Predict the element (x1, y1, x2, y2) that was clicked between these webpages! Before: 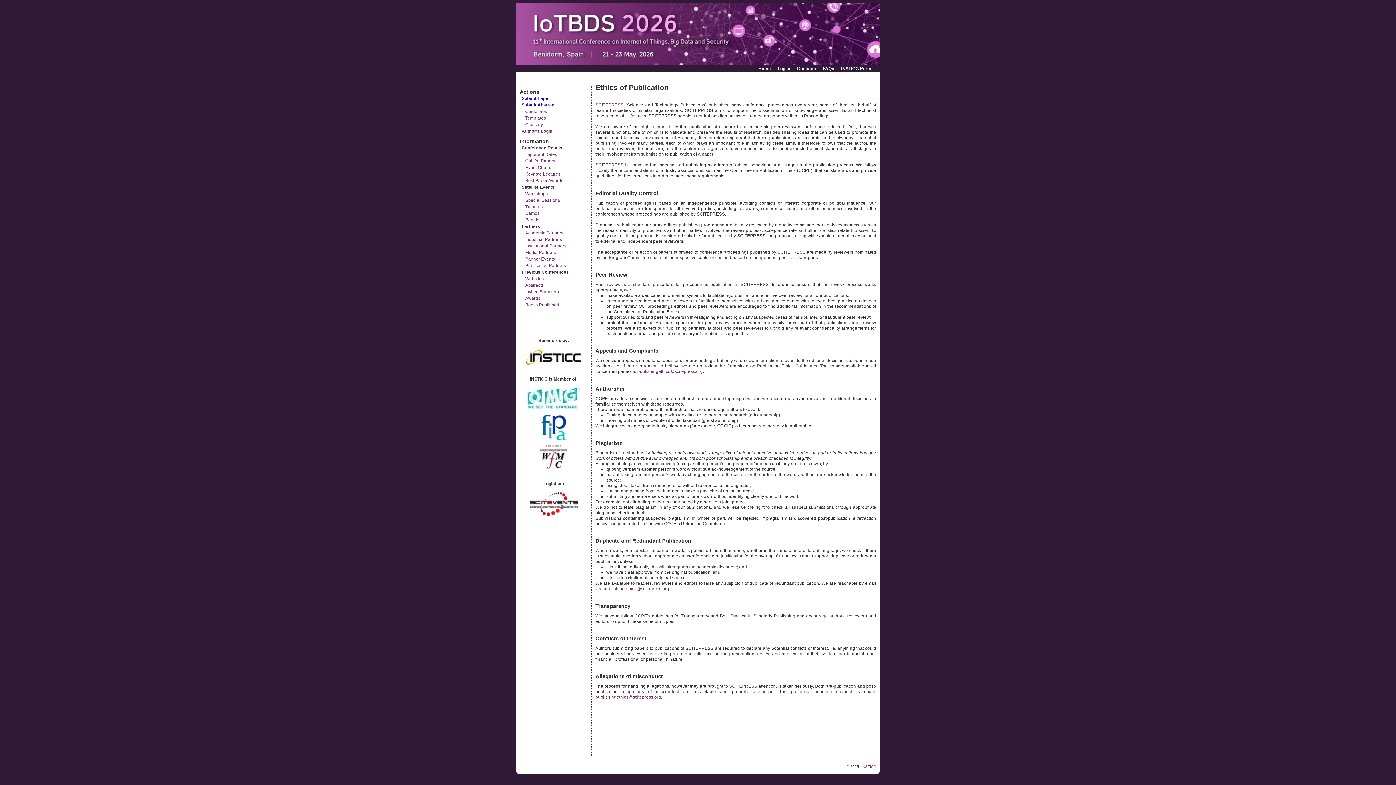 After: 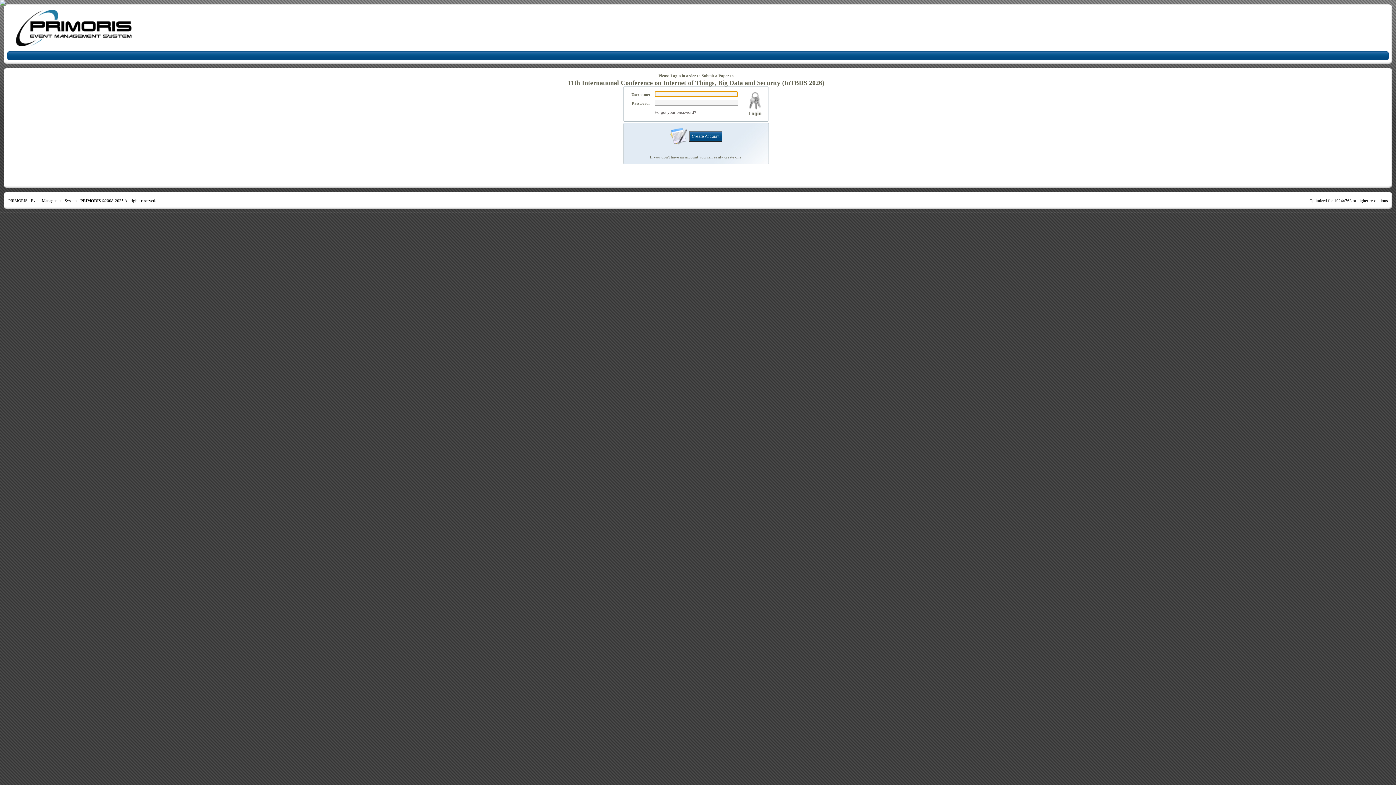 Action: label: Submit Paper bbox: (520, 95, 588, 101)